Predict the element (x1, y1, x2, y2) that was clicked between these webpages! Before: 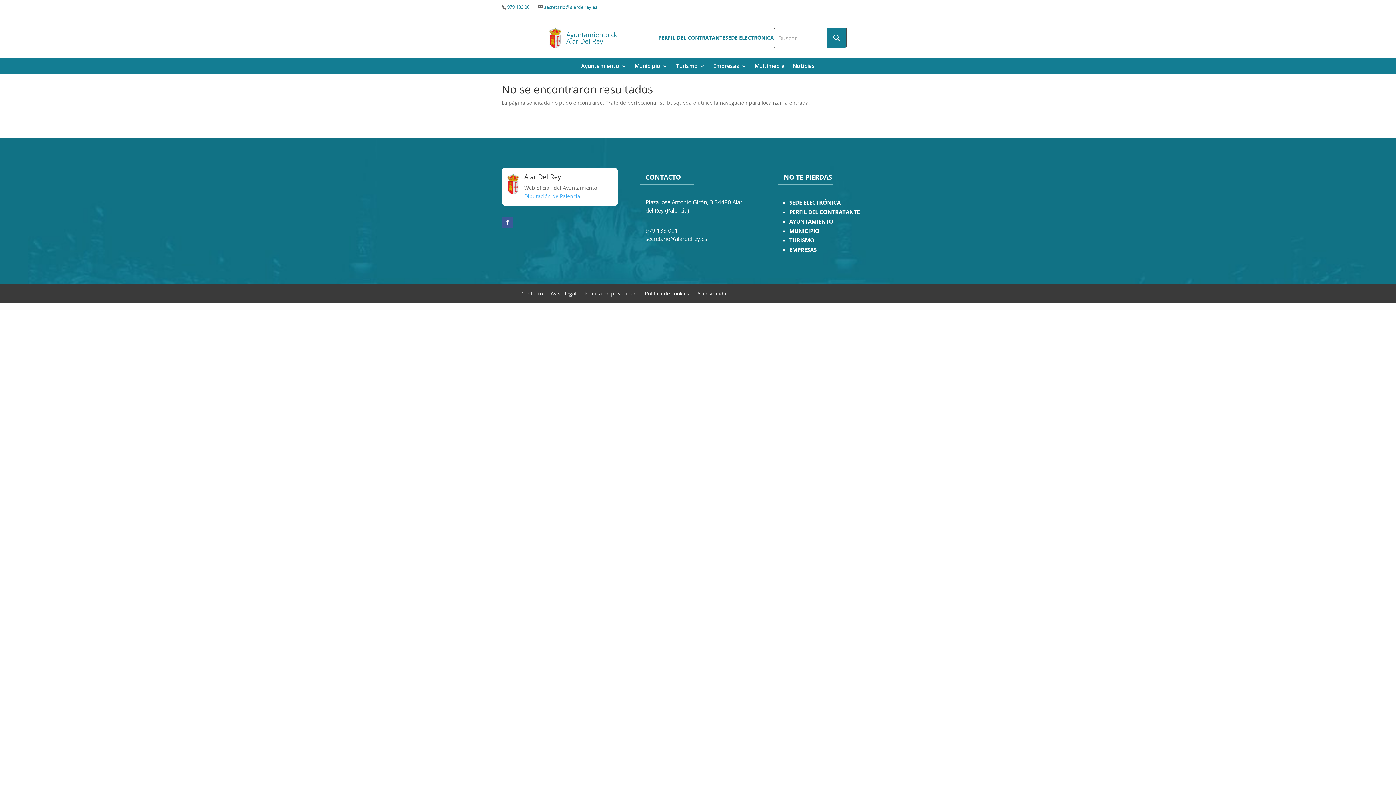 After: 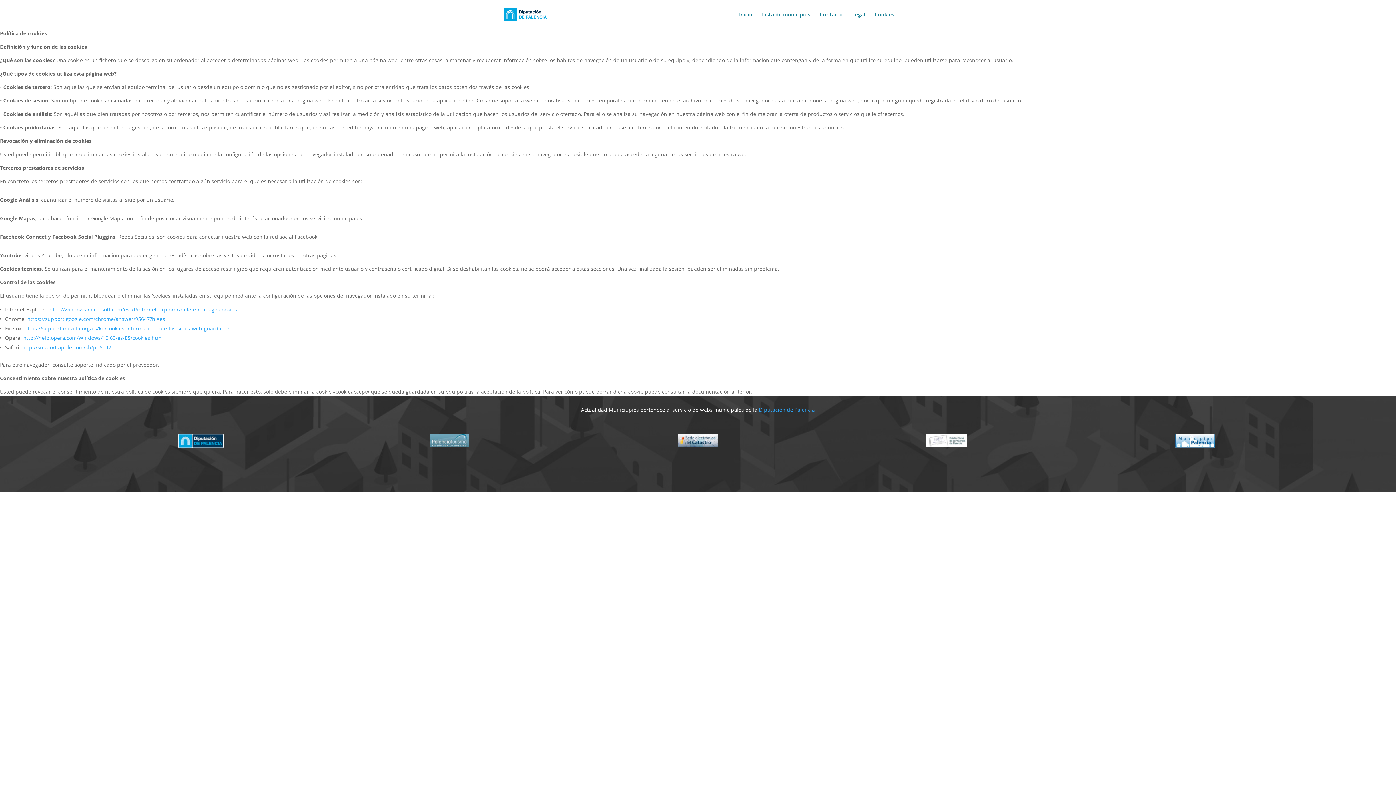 Action: bbox: (645, 288, 689, 296) label: Política de cookies